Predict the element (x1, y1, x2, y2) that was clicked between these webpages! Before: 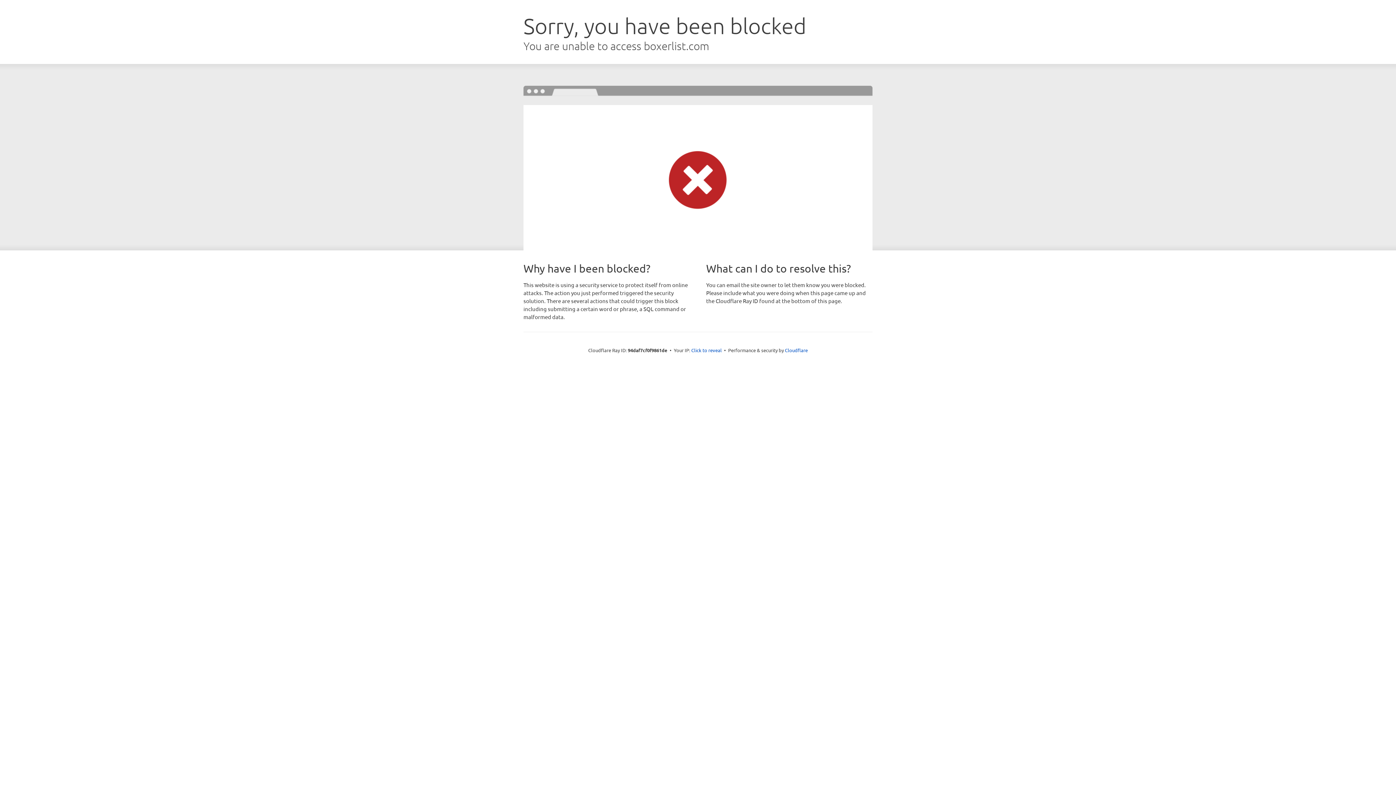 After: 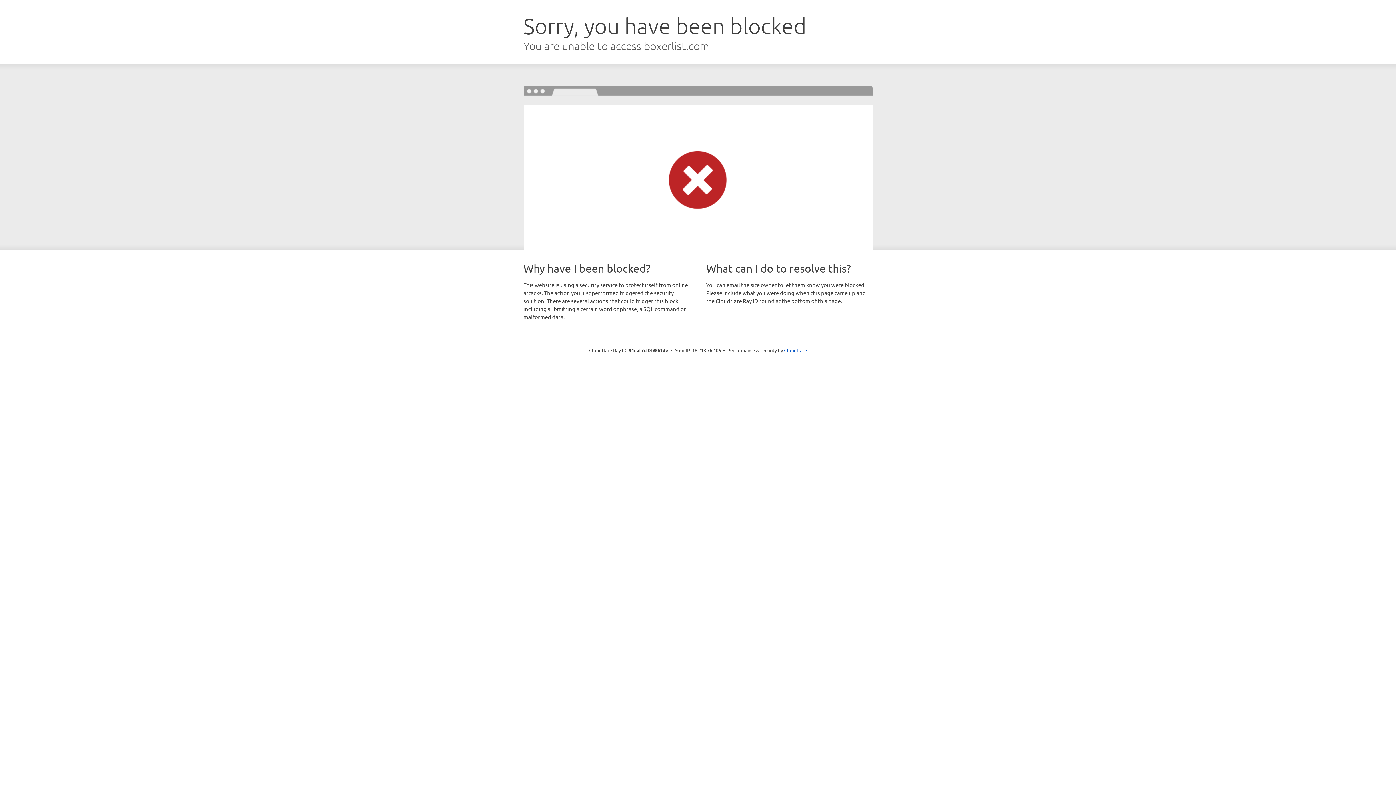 Action: label: Click to reveal bbox: (691, 346, 722, 353)